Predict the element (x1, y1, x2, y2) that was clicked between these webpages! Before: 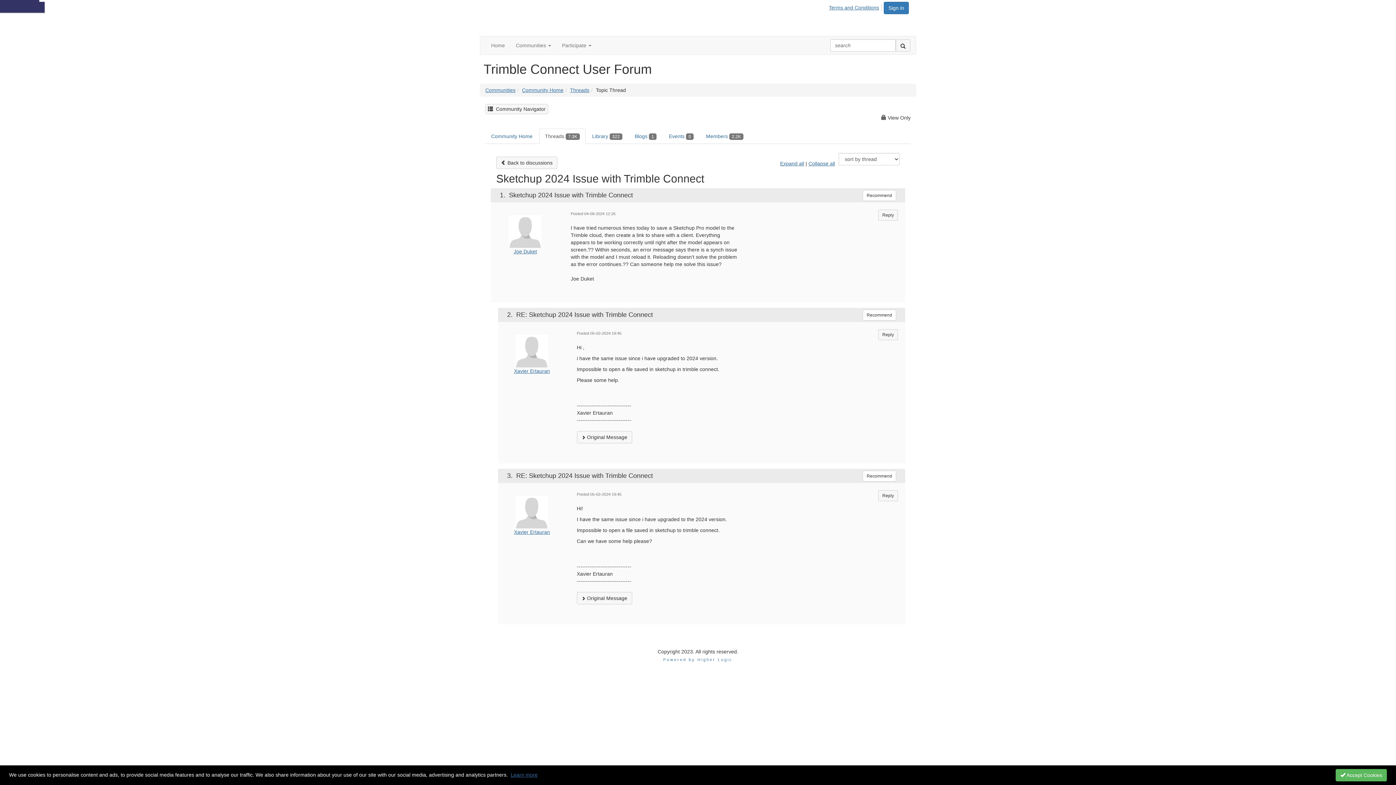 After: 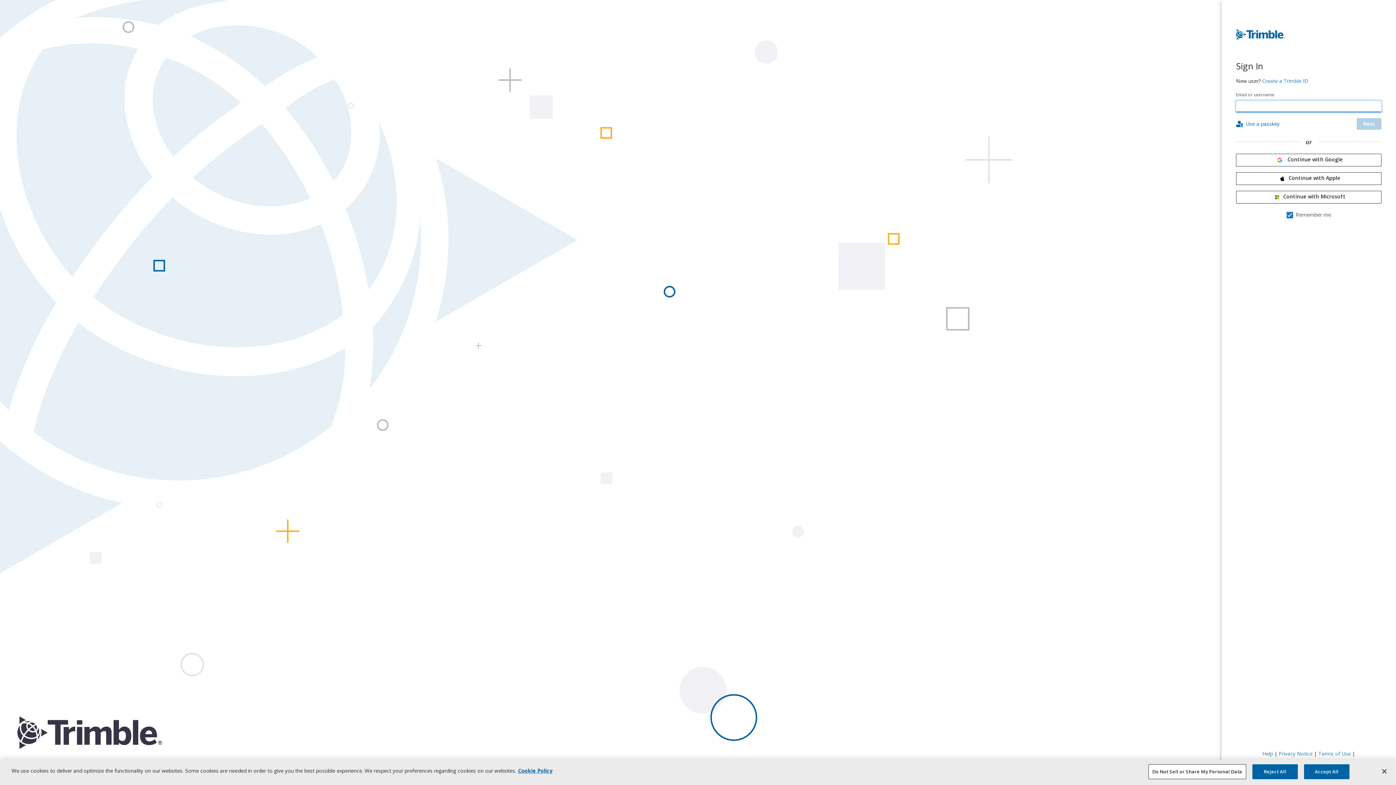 Action: bbox: (878, 490, 898, 501) label: Reply